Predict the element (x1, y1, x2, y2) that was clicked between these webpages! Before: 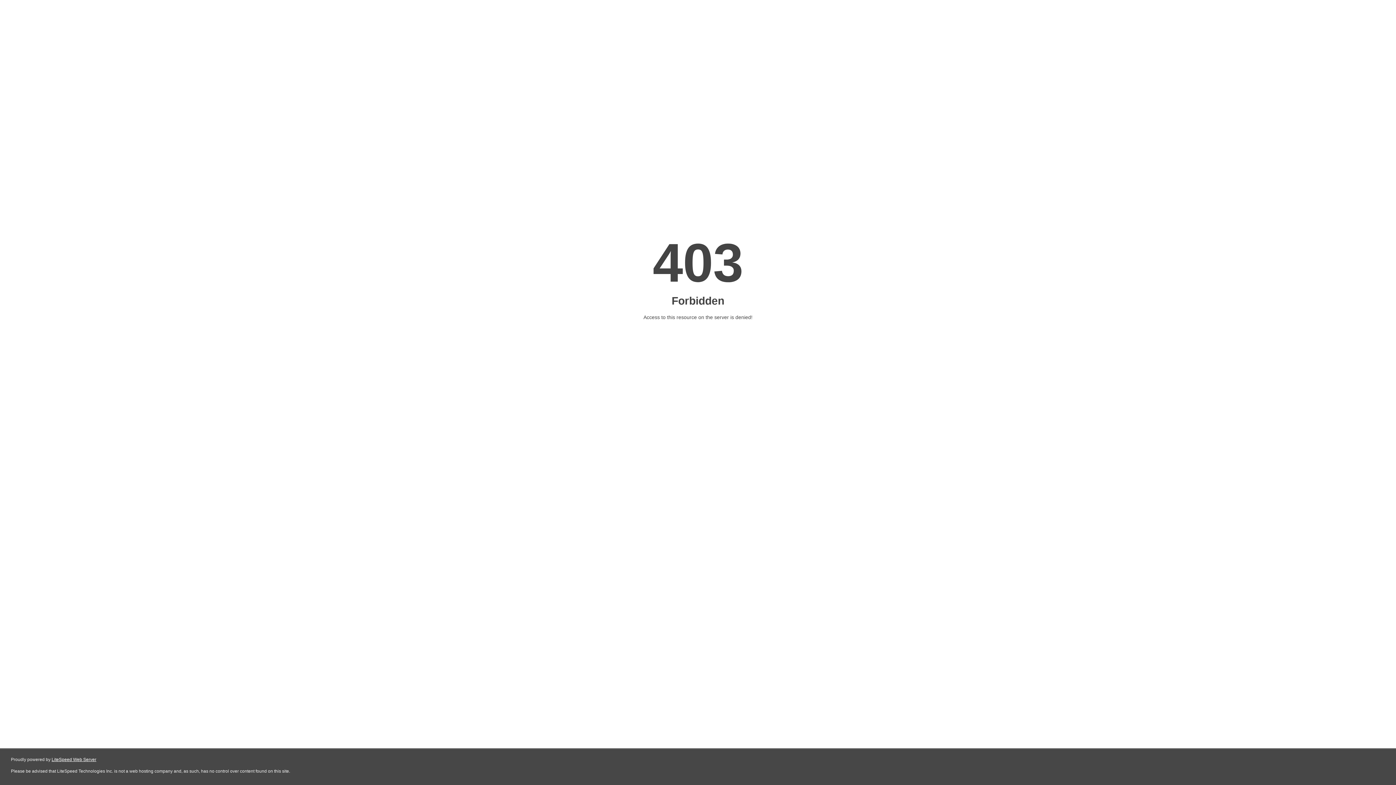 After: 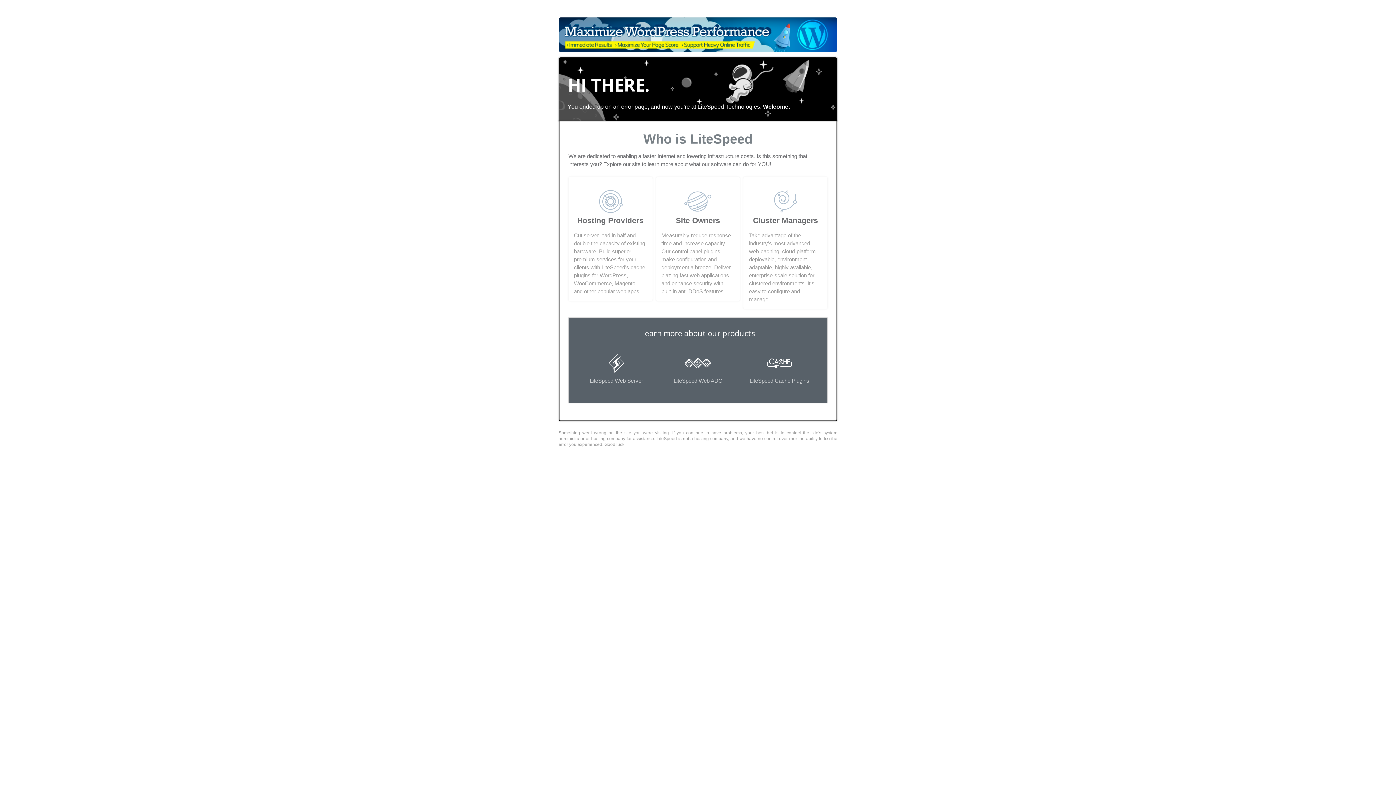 Action: label: LiteSpeed Web Server bbox: (51, 757, 96, 762)